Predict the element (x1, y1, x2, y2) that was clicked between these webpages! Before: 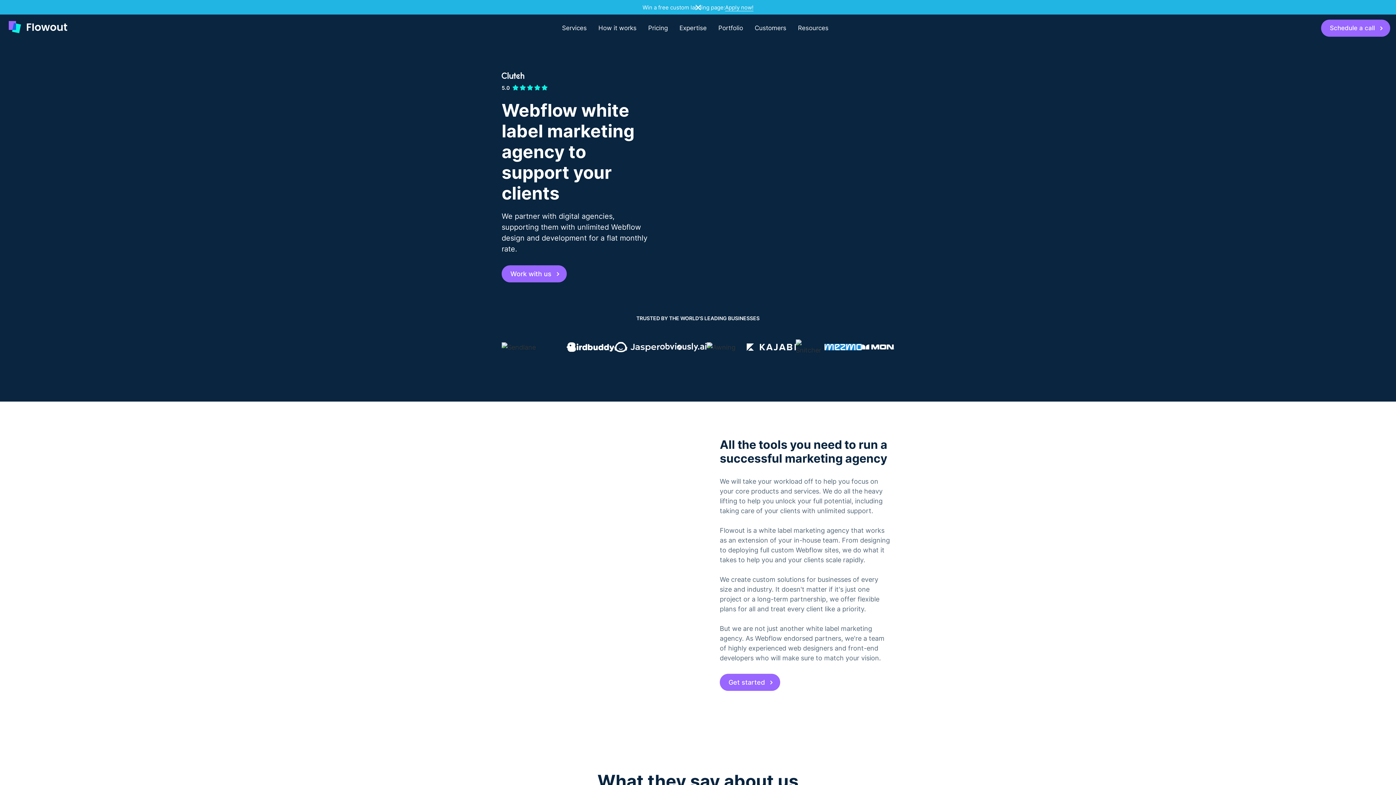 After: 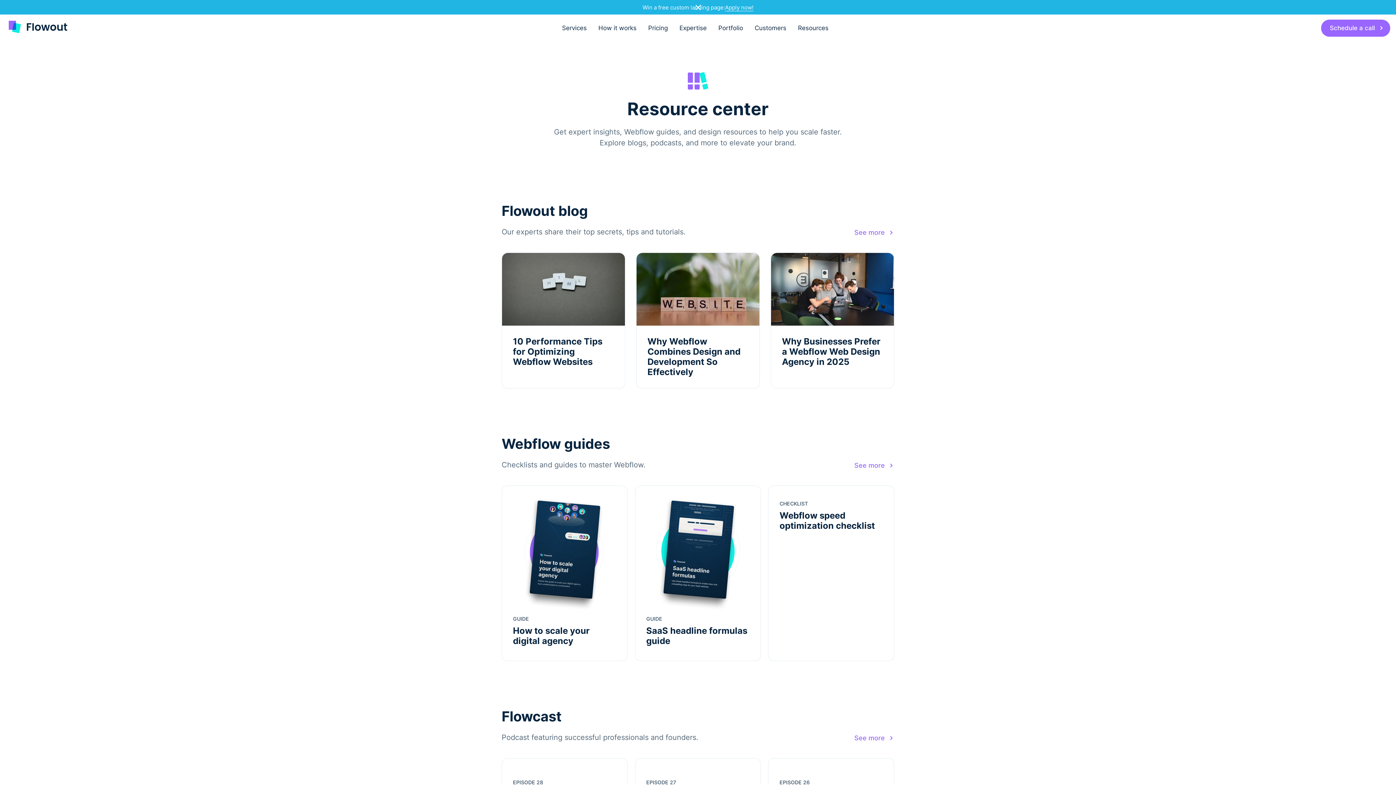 Action: label: Resources bbox: (798, 23, 828, 32)